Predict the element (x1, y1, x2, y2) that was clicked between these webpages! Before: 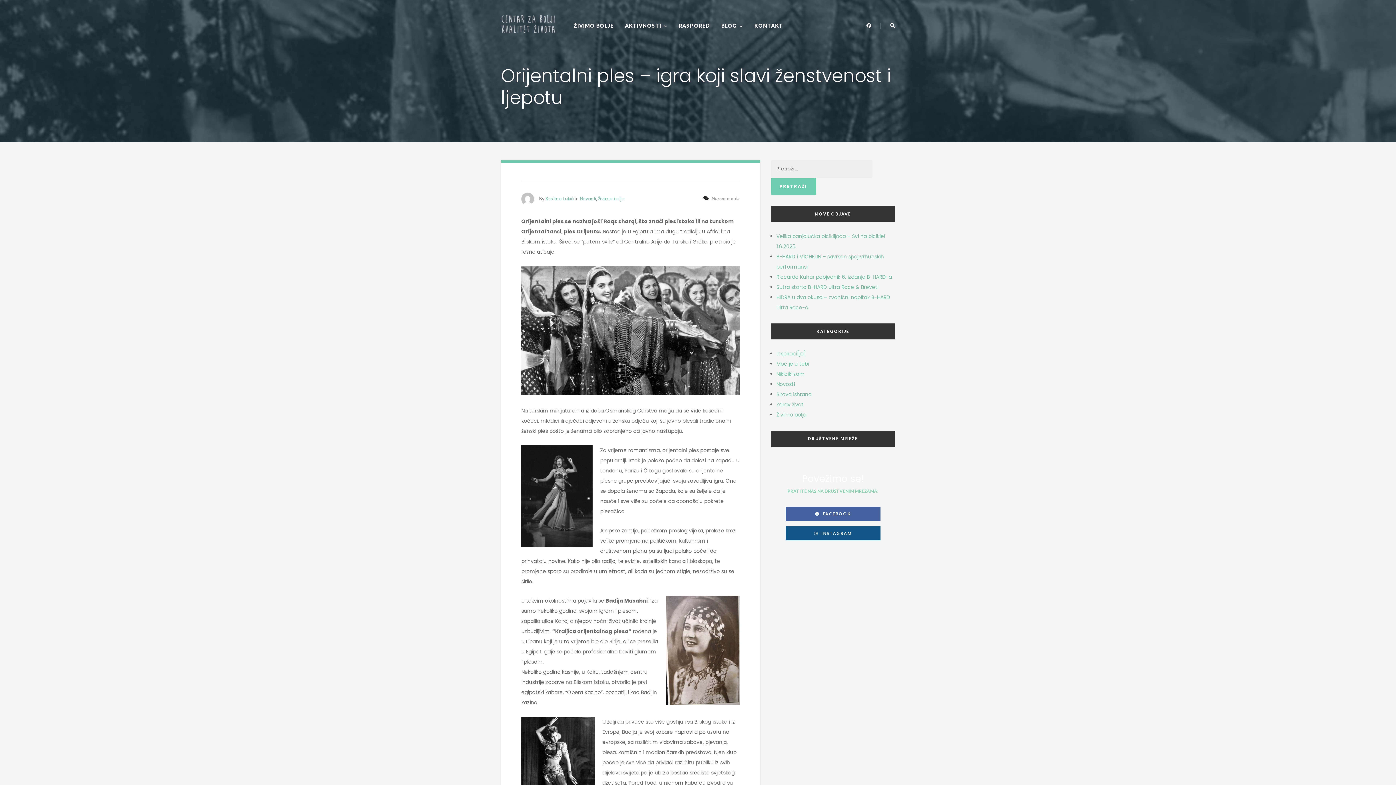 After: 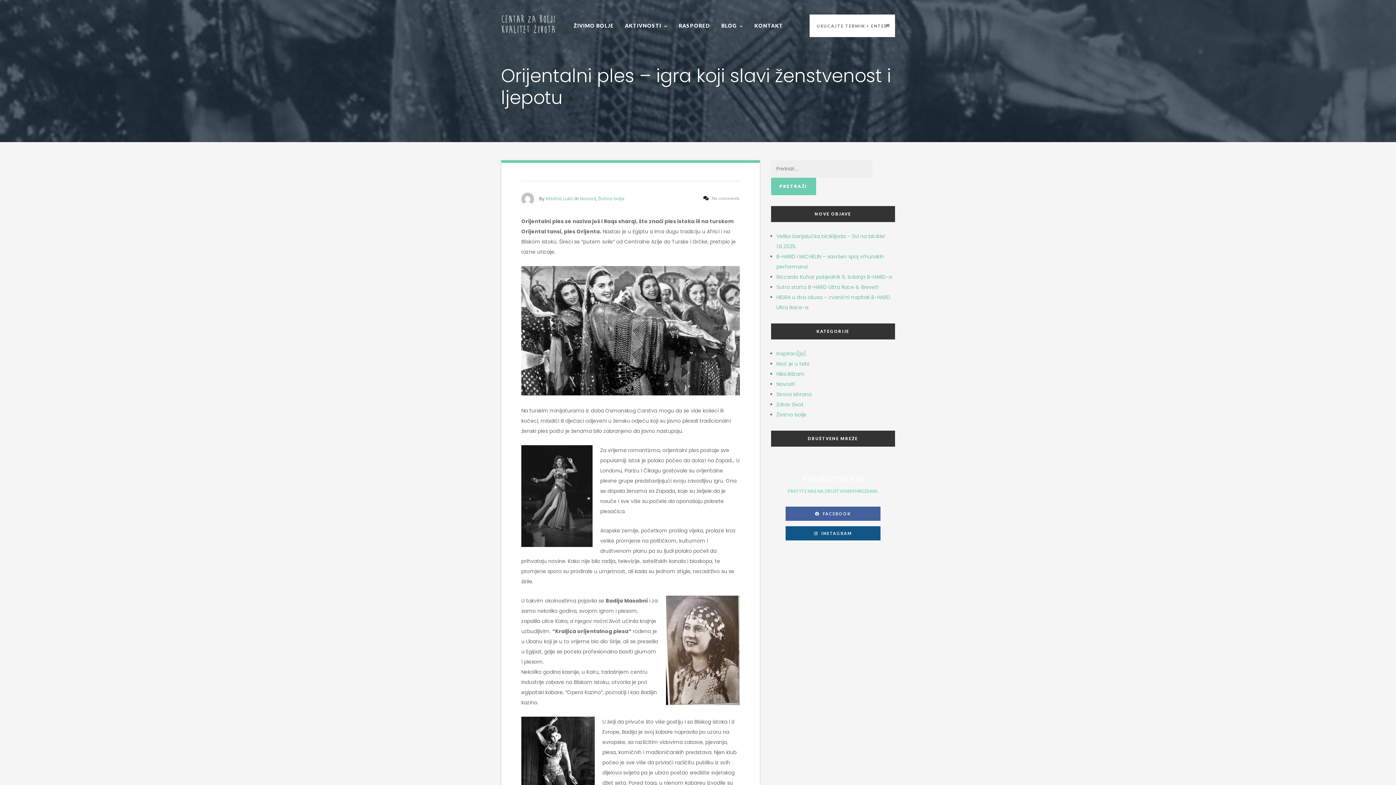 Action: bbox: (890, 21, 895, 30)